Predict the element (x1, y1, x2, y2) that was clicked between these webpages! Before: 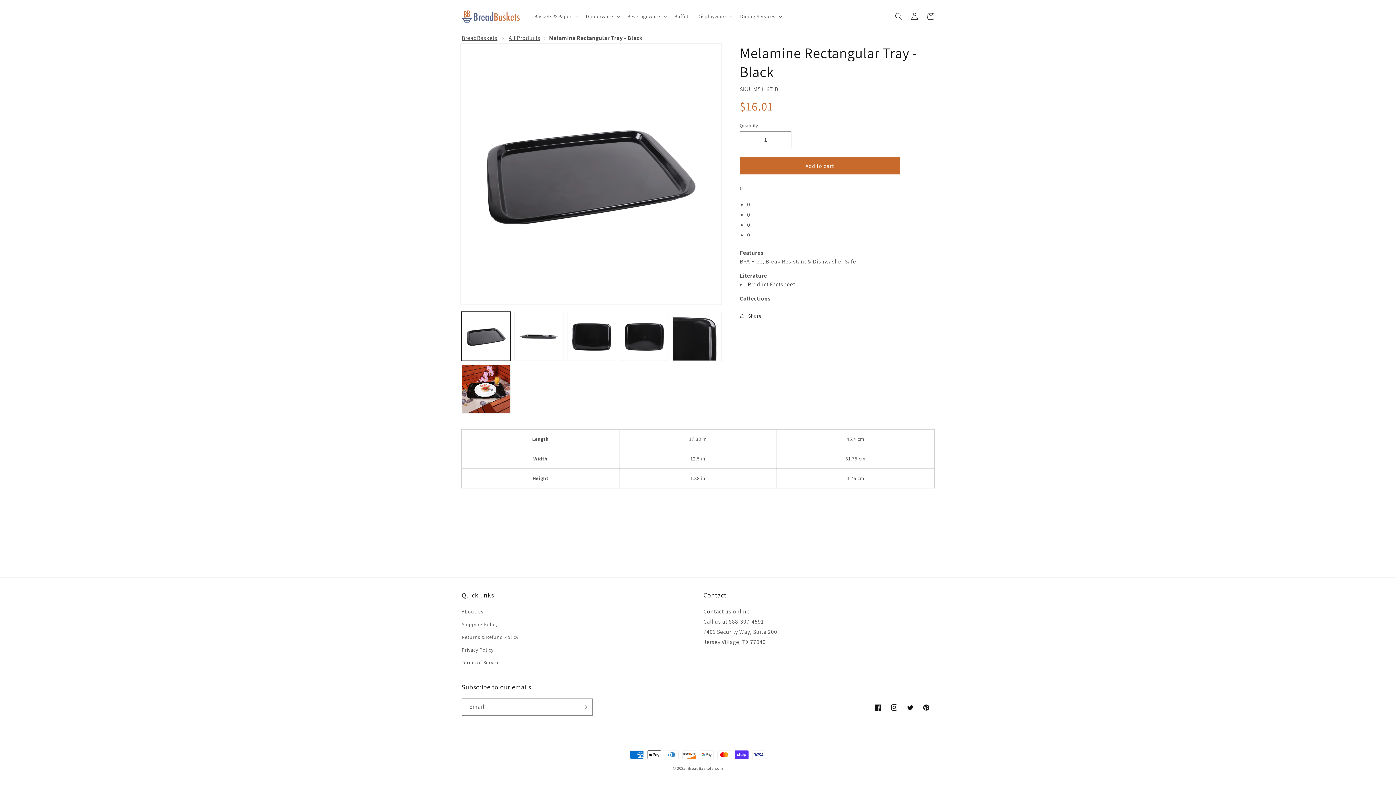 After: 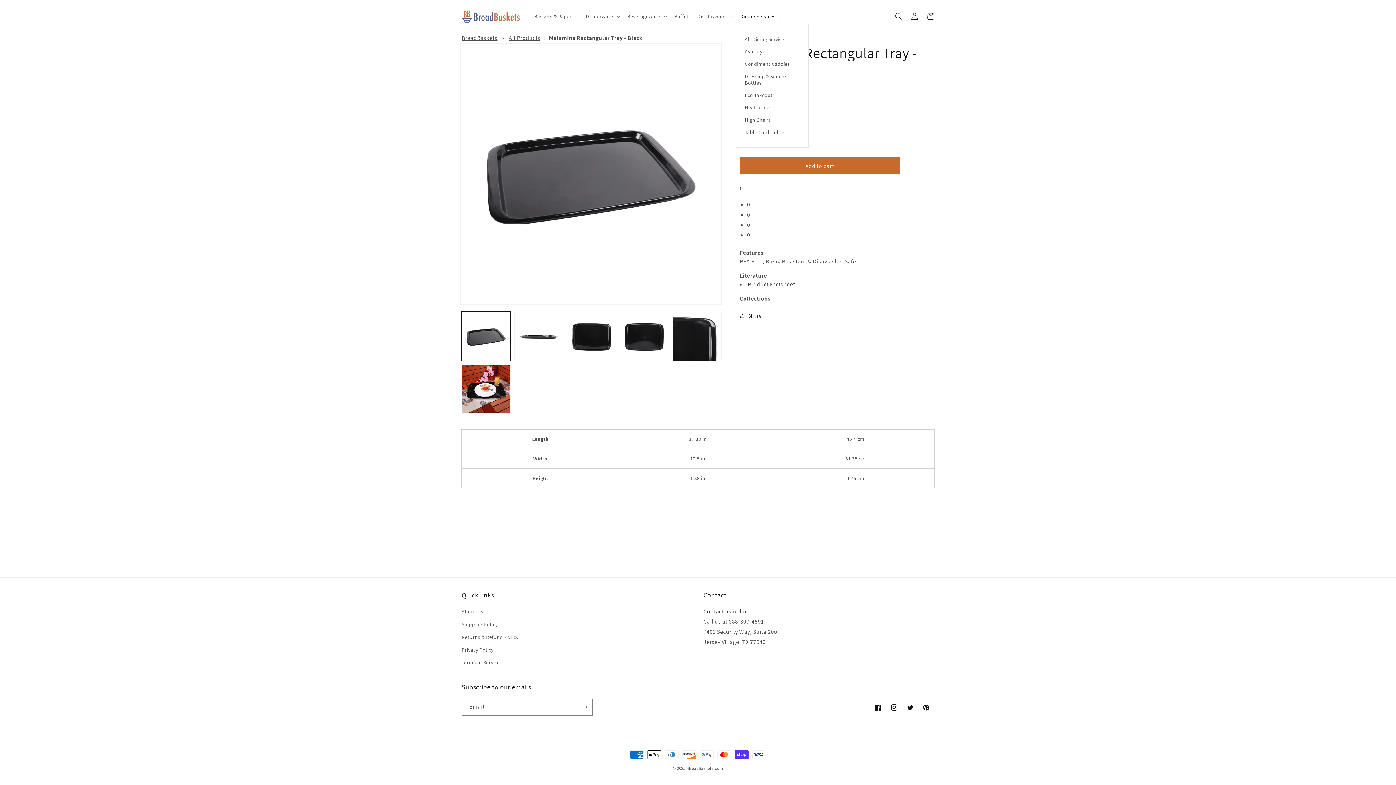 Action: bbox: (735, 8, 785, 24) label: Dining Services